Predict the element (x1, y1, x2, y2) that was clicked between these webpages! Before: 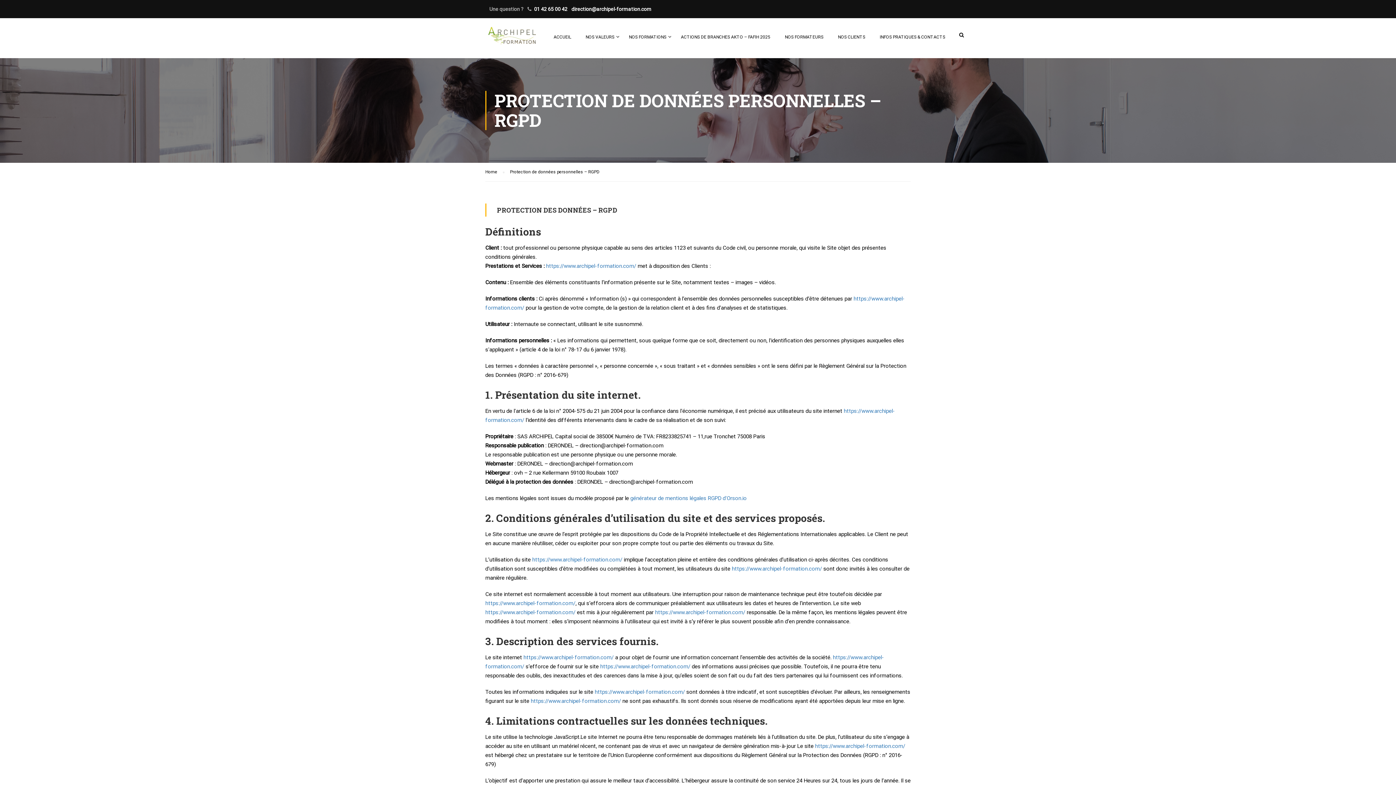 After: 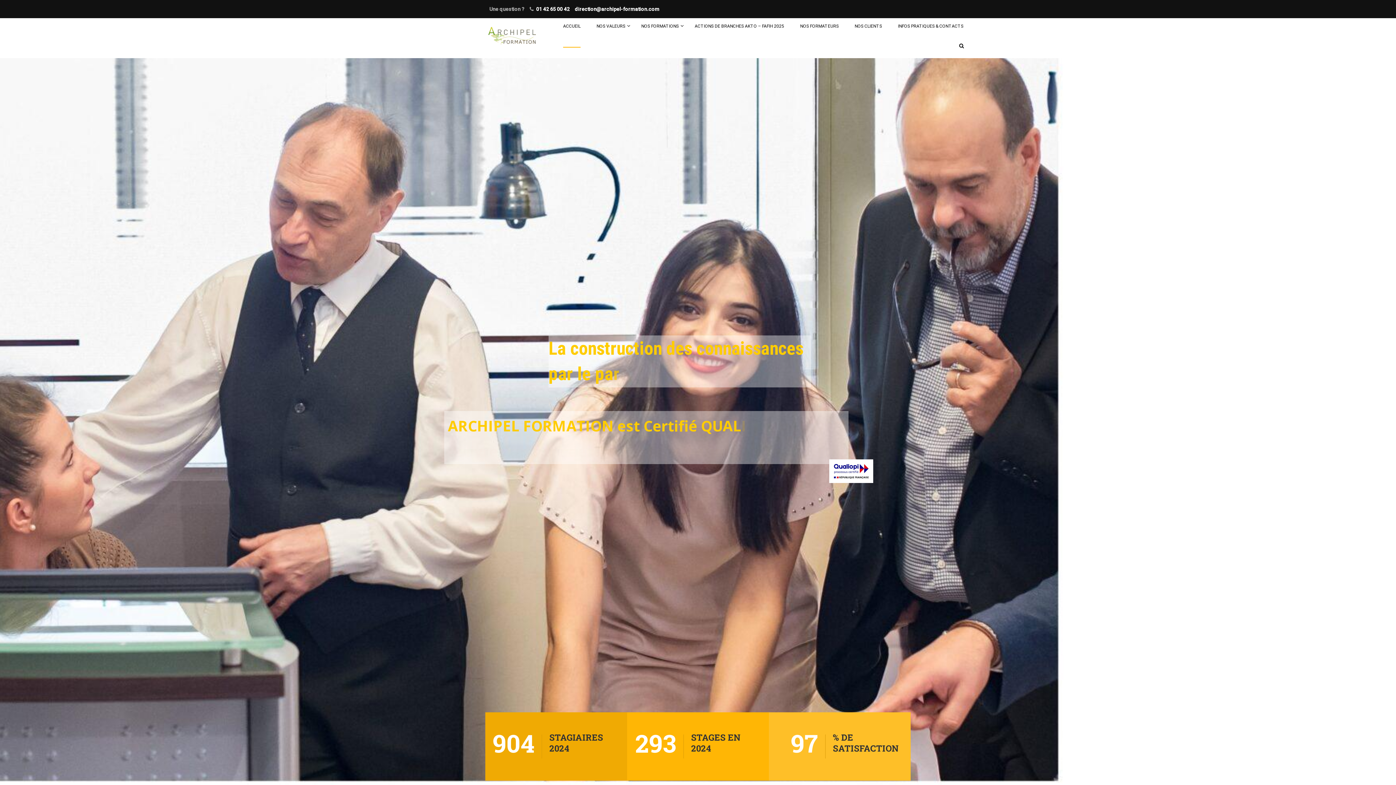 Action: label: https://www.archipel-formation.com/ bbox: (523, 654, 613, 661)